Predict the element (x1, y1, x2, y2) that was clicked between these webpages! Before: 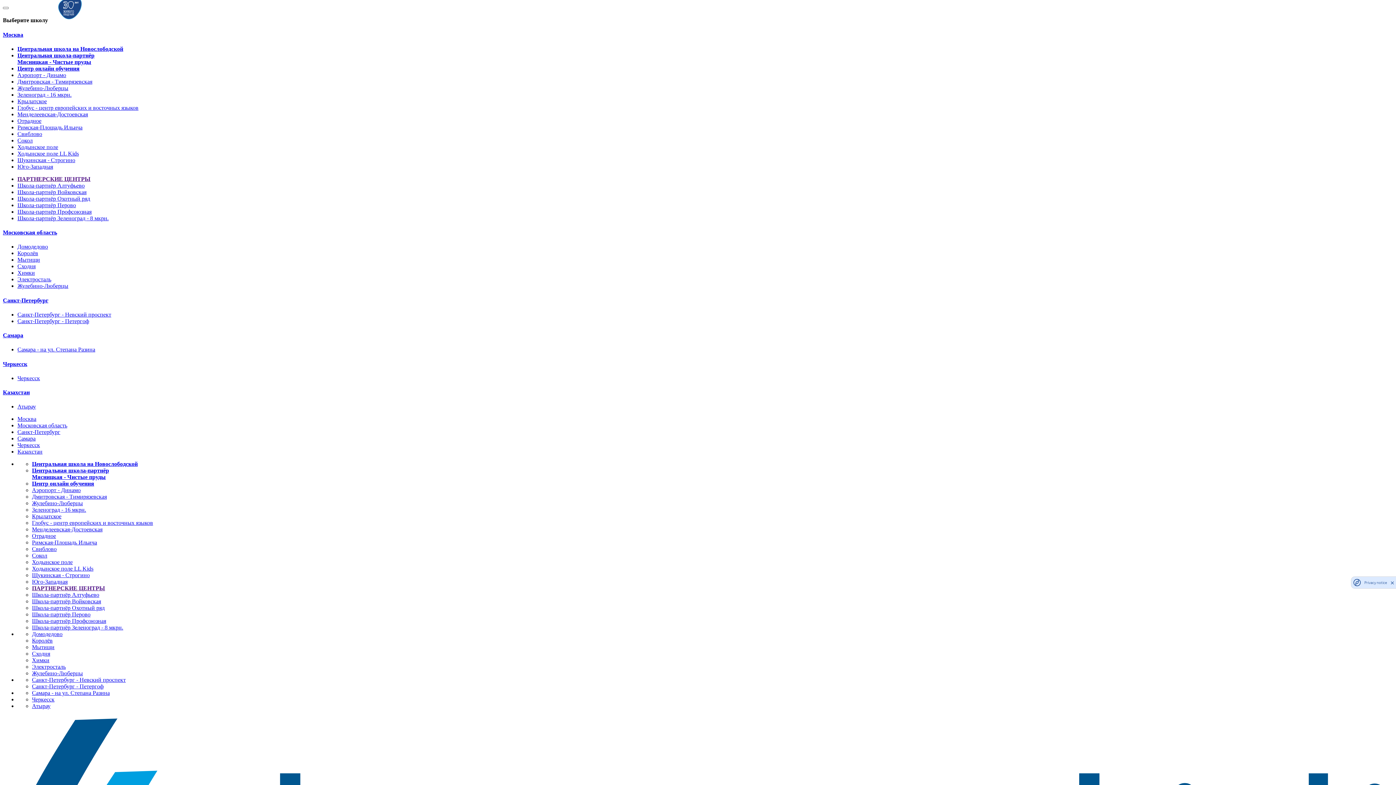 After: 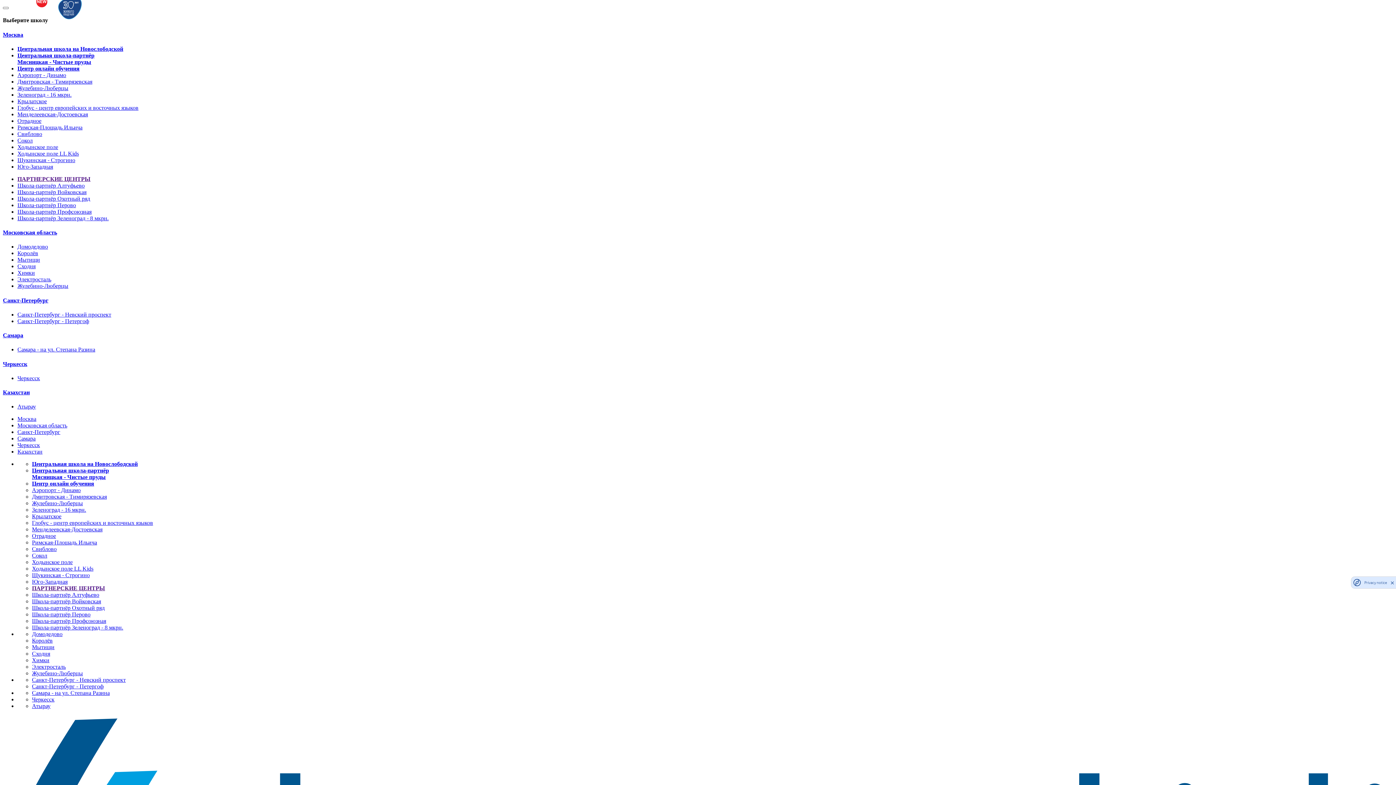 Action: bbox: (32, 598, 101, 604) label: Школа-партнёр Войковская